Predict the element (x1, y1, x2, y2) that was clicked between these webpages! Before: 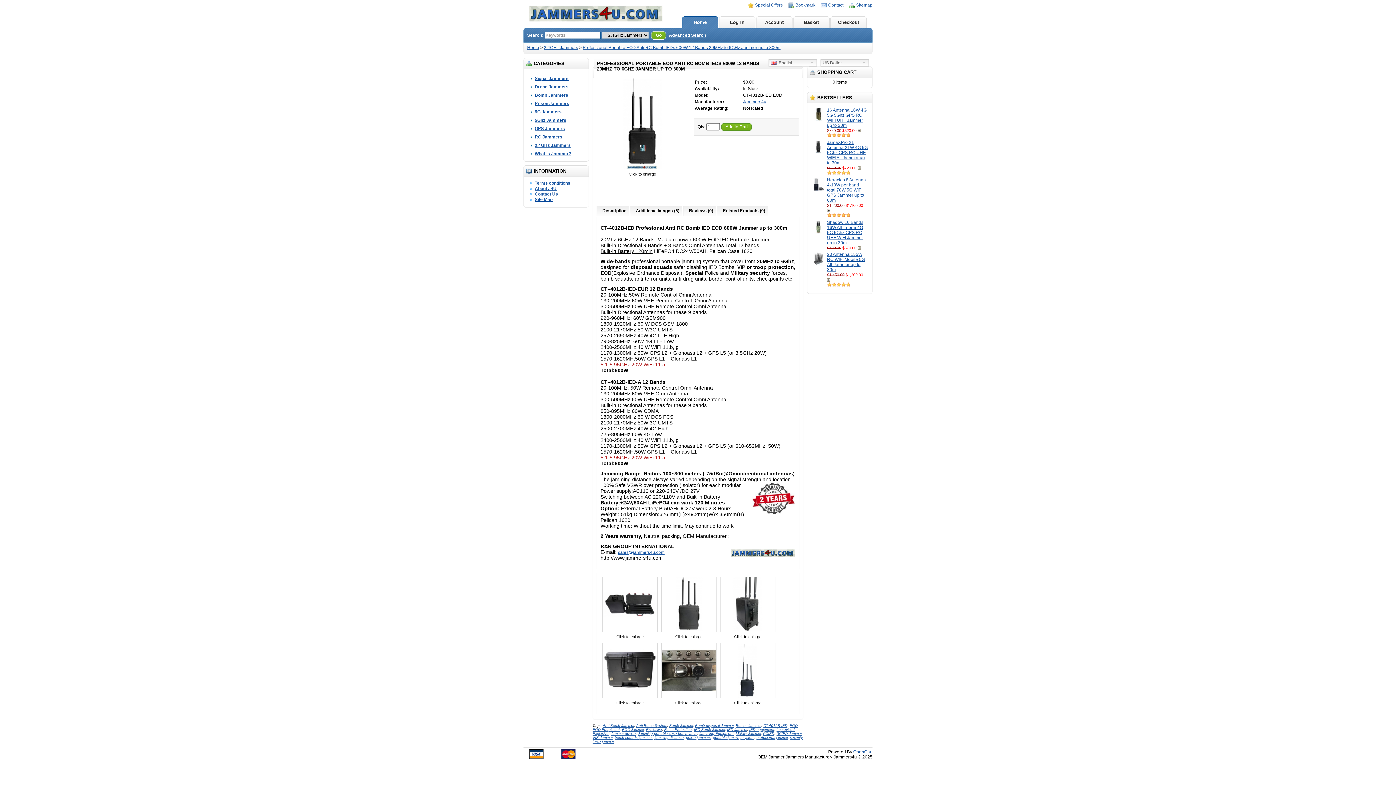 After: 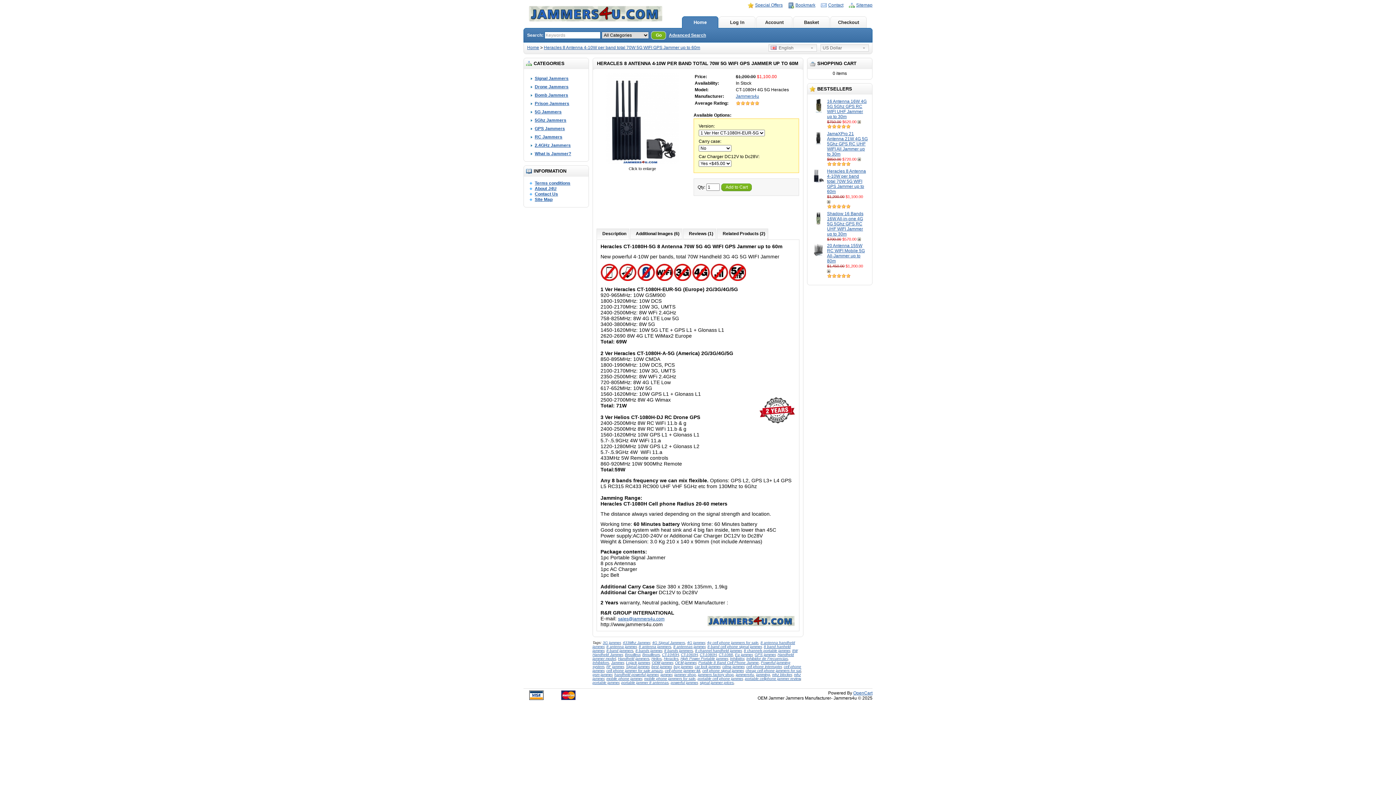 Action: bbox: (827, 177, 866, 202) label: Heracles 8 Antenna 4-10W per band total 70W 5G WIFI GPS Jammer up to 60m